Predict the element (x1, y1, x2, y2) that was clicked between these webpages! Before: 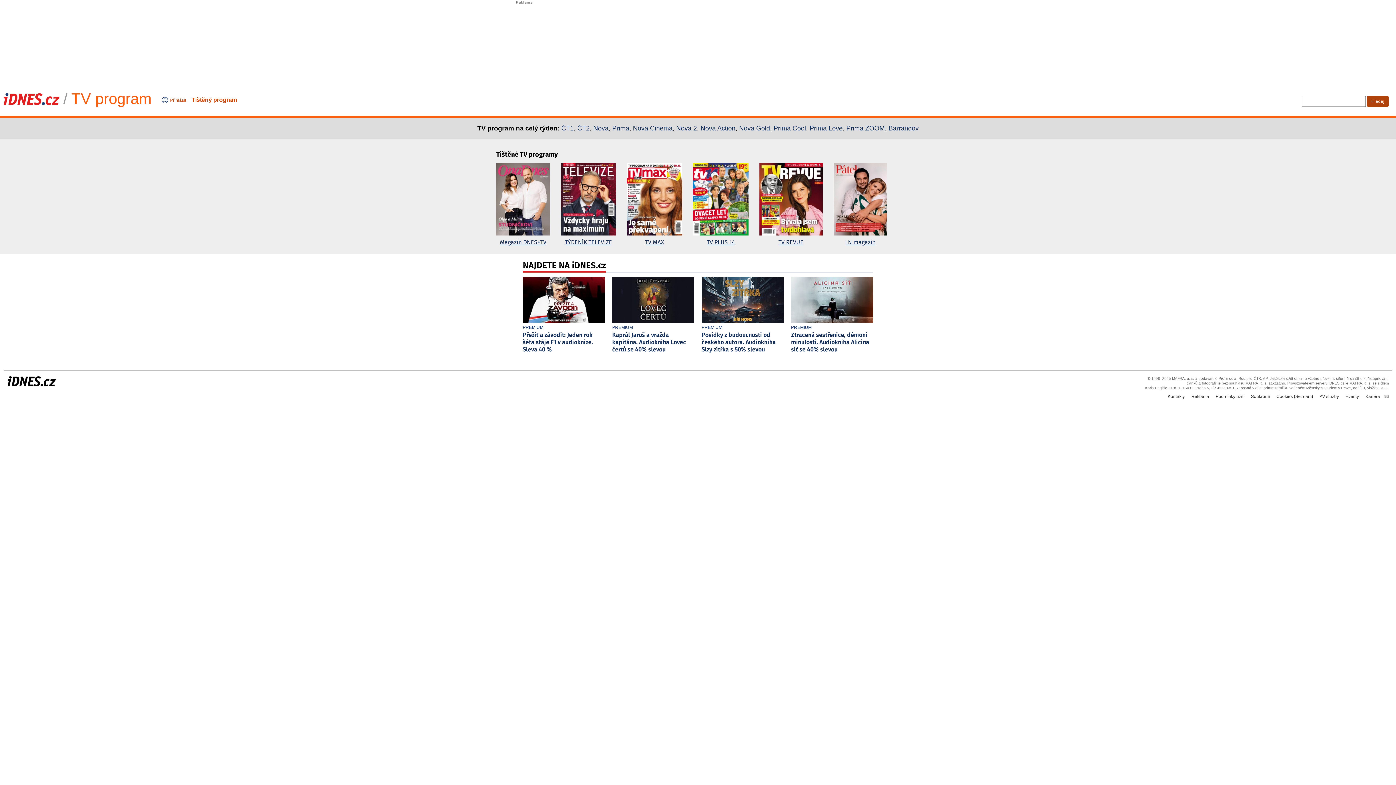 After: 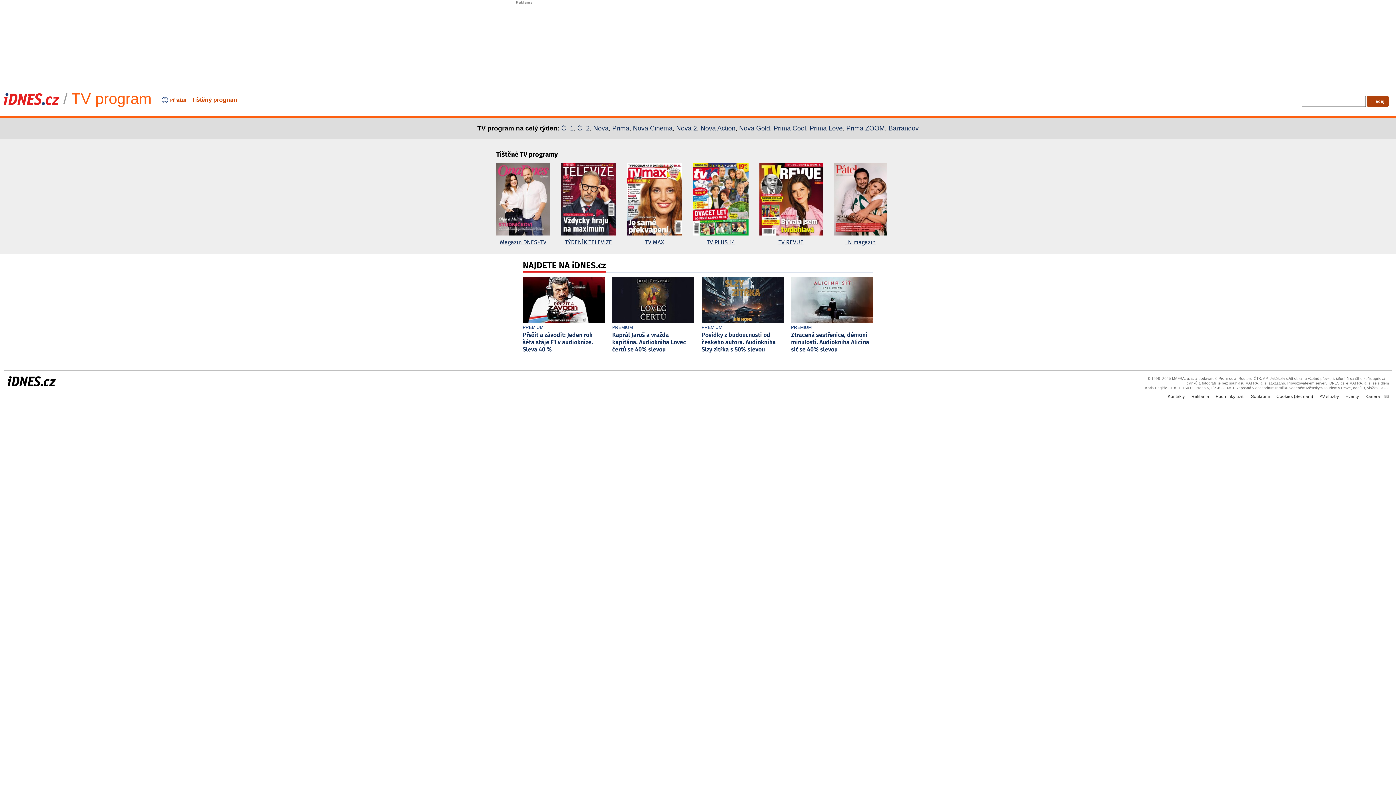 Action: label: TÝDENÍK TELEVIZE bbox: (561, 162, 616, 247)